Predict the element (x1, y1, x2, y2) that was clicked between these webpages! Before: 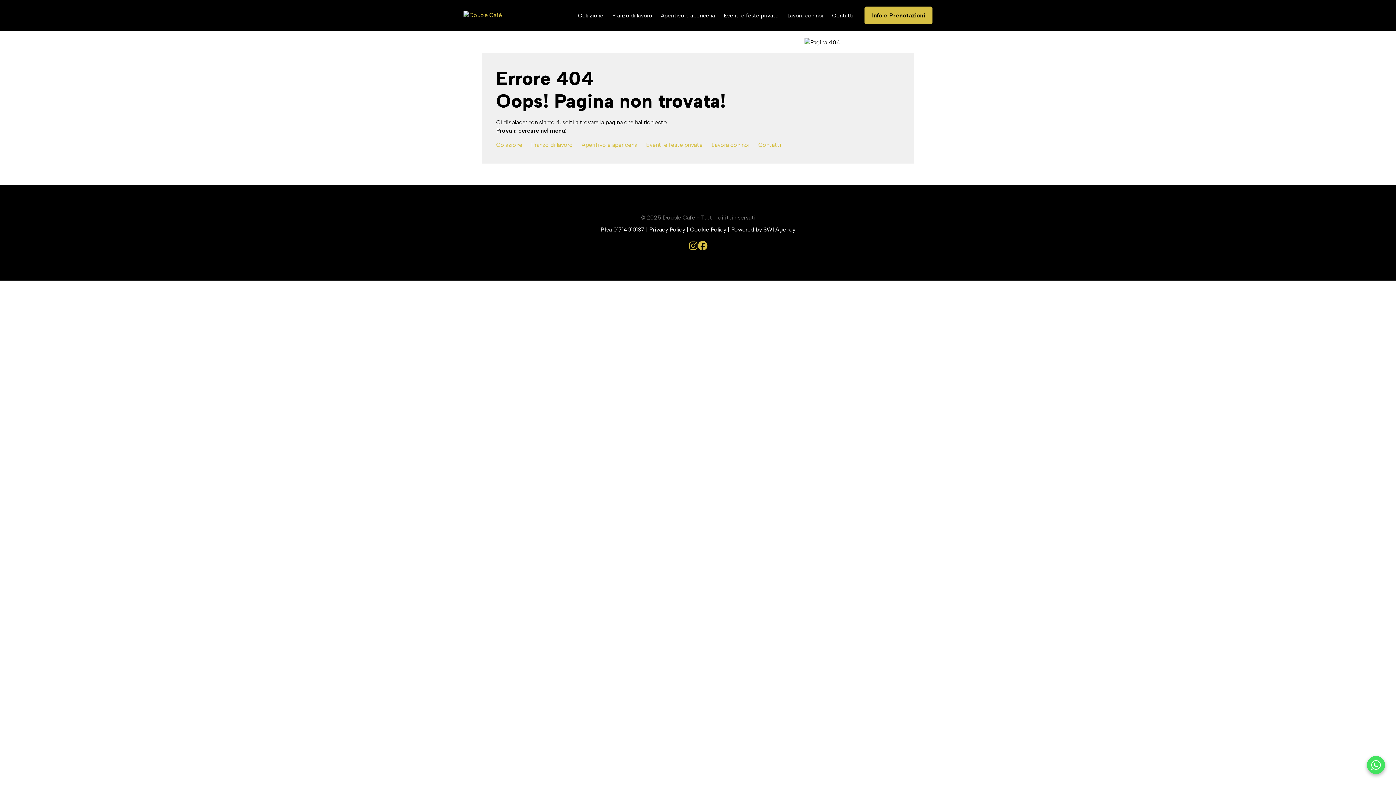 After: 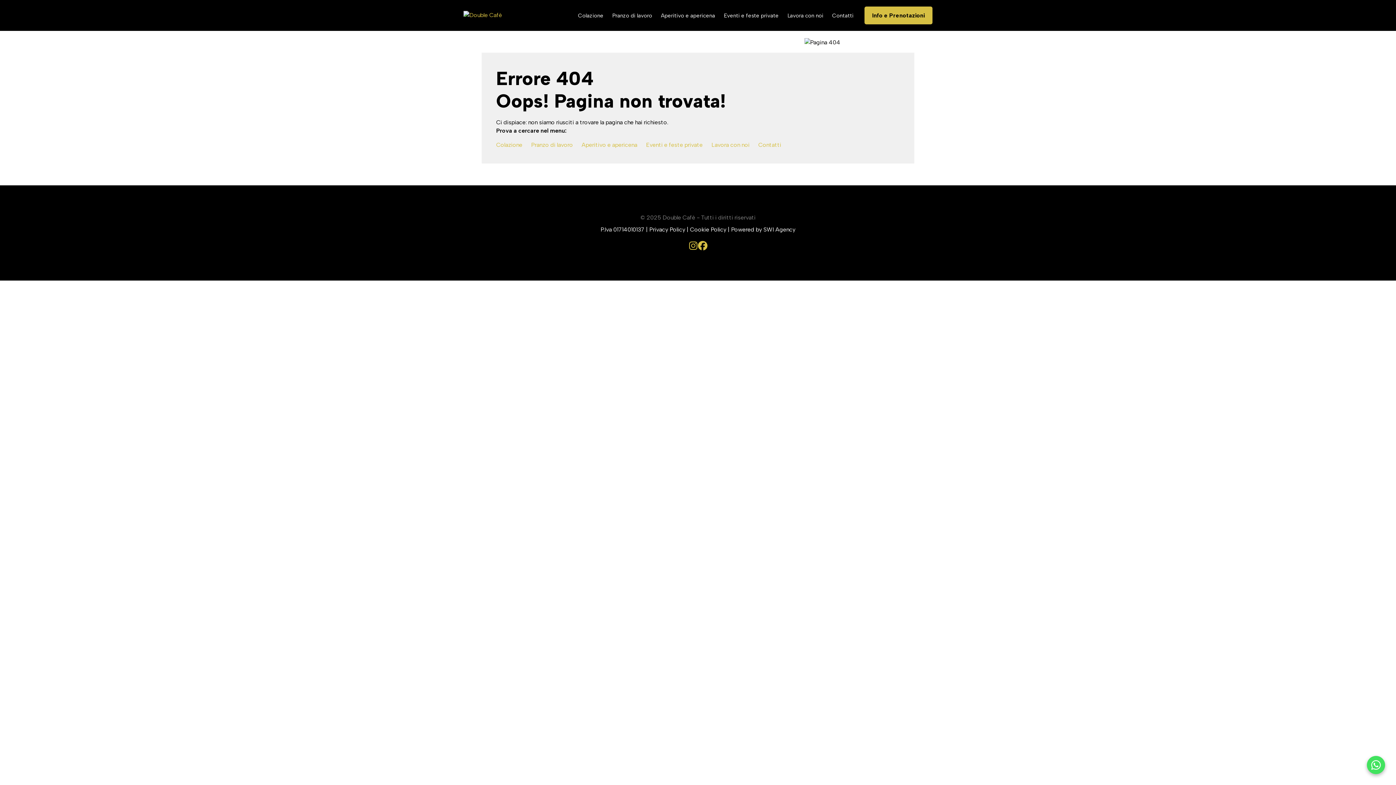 Action: label: Contatti bbox: (758, 141, 781, 148)